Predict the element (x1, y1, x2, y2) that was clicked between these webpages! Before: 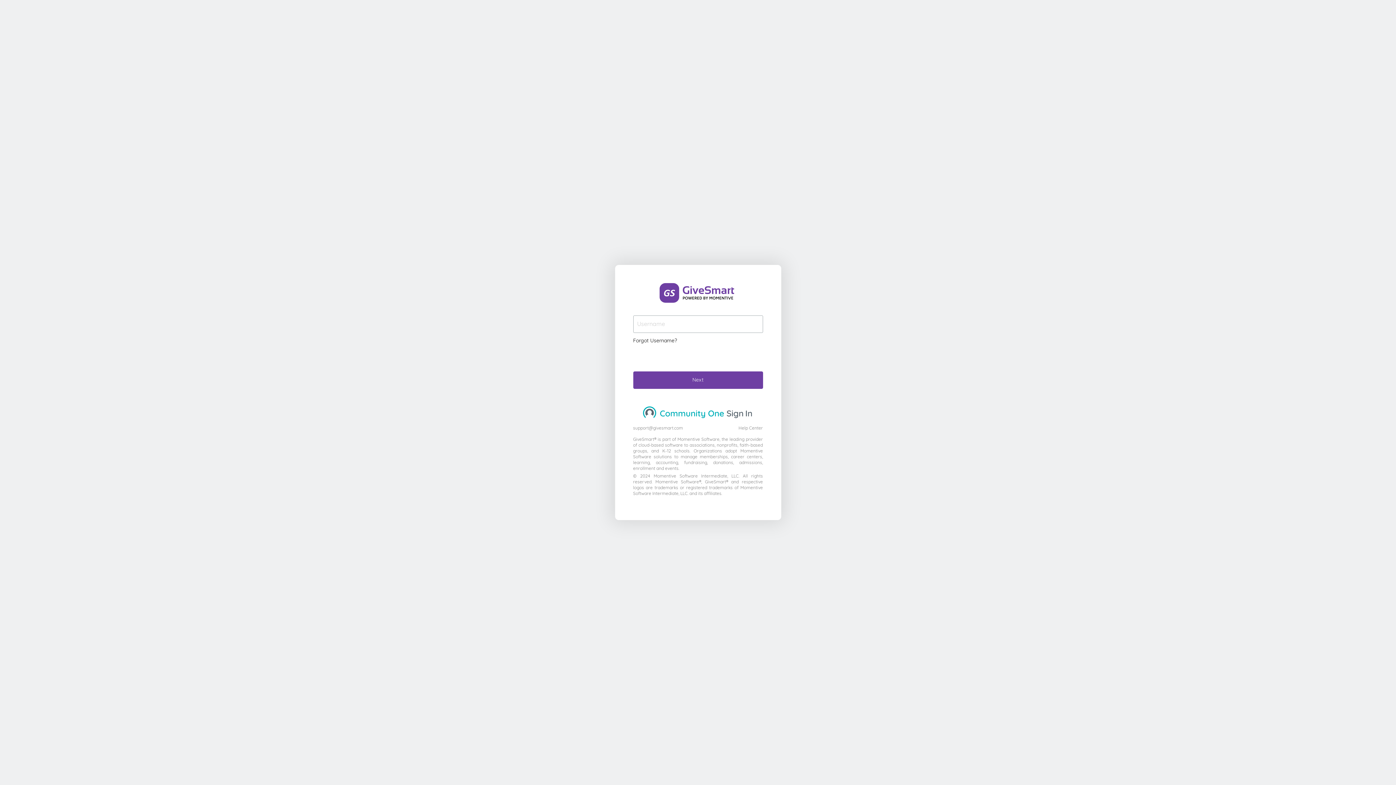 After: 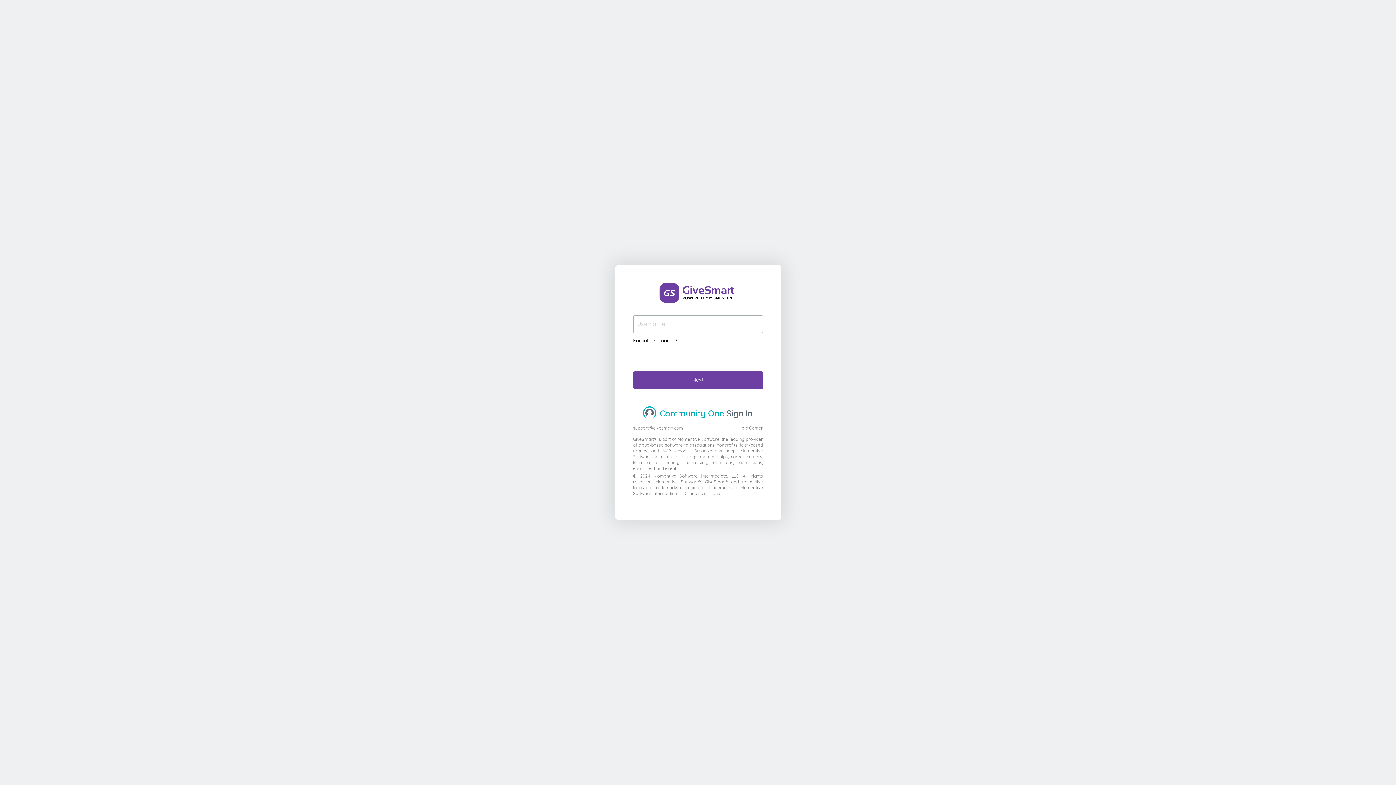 Action: bbox: (633, 425, 683, 431) label: support@givesmart.com